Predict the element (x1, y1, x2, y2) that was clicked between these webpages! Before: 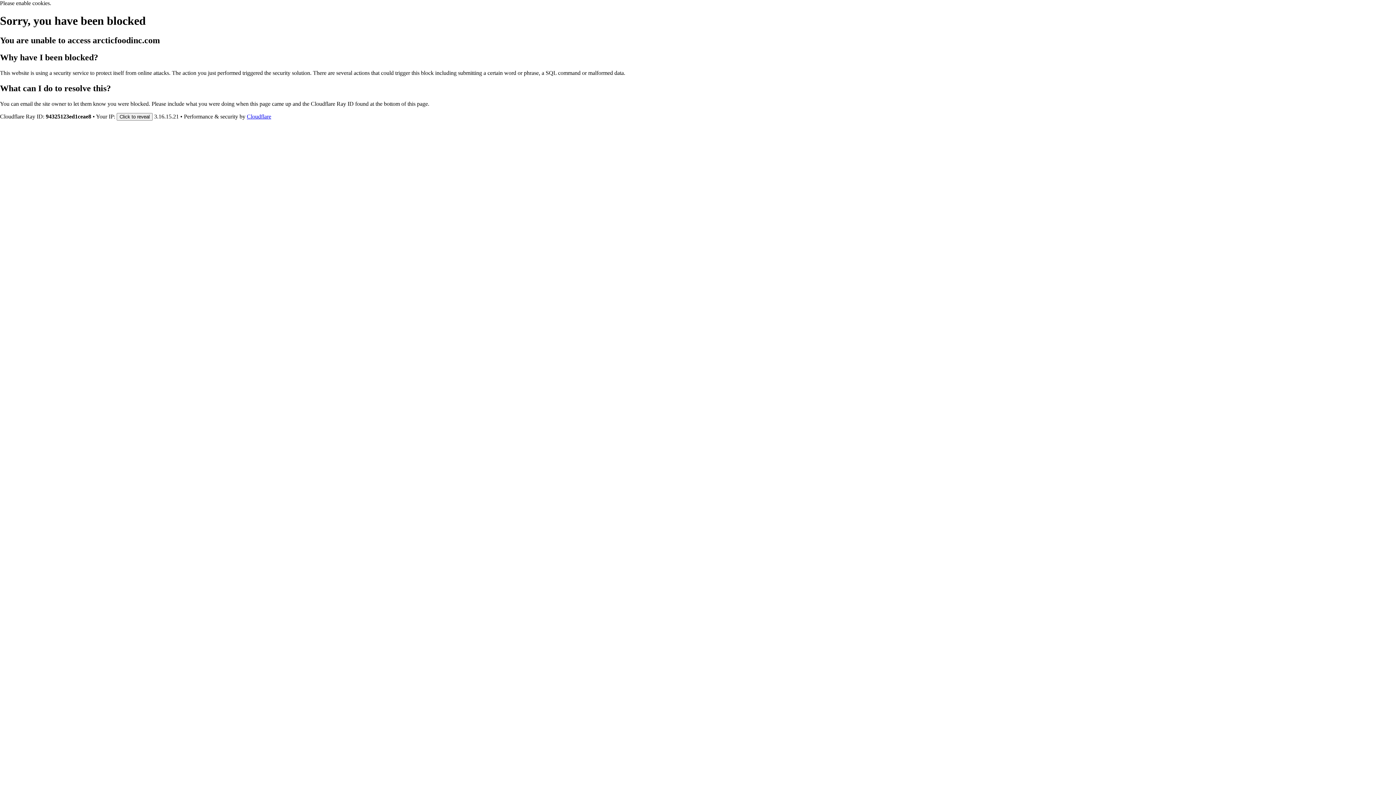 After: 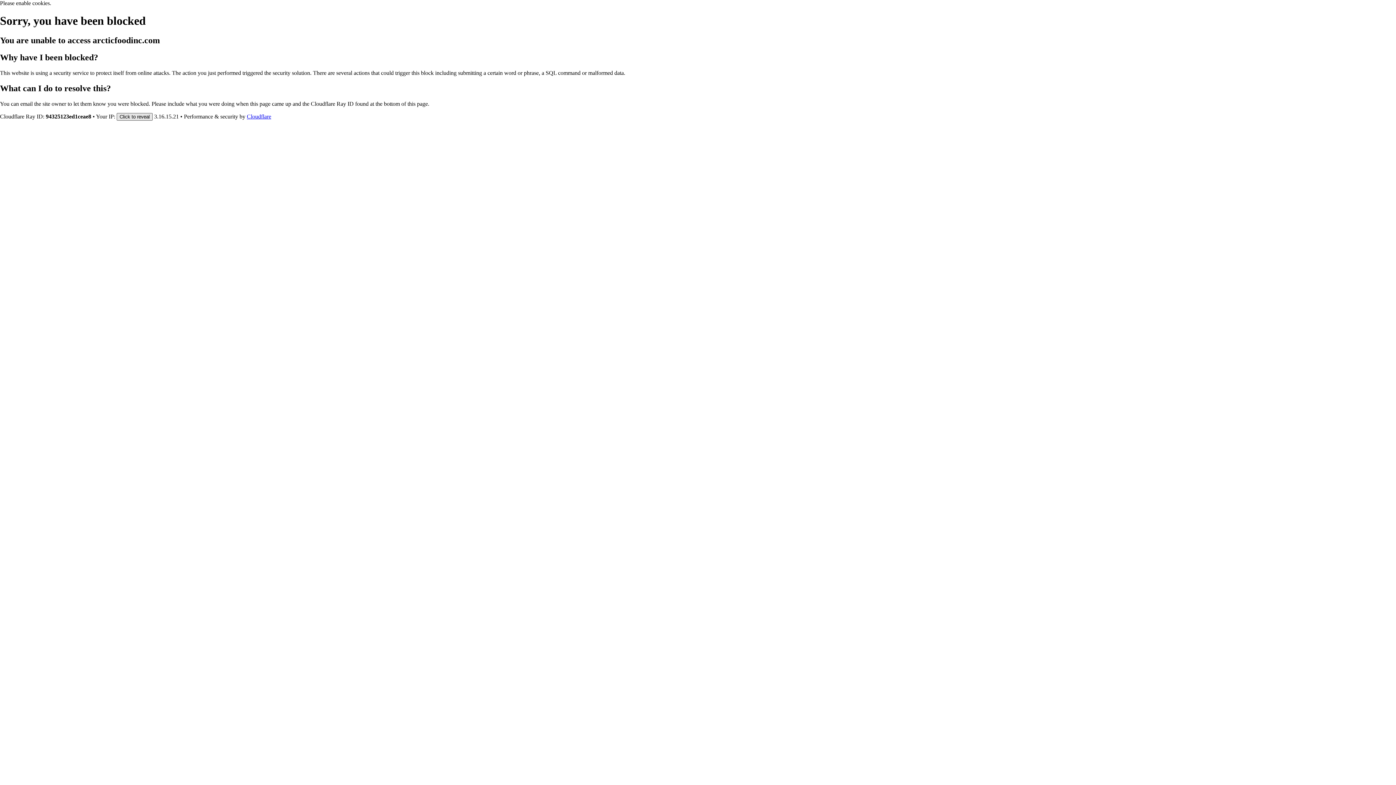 Action: label: Click to reveal bbox: (116, 112, 152, 120)